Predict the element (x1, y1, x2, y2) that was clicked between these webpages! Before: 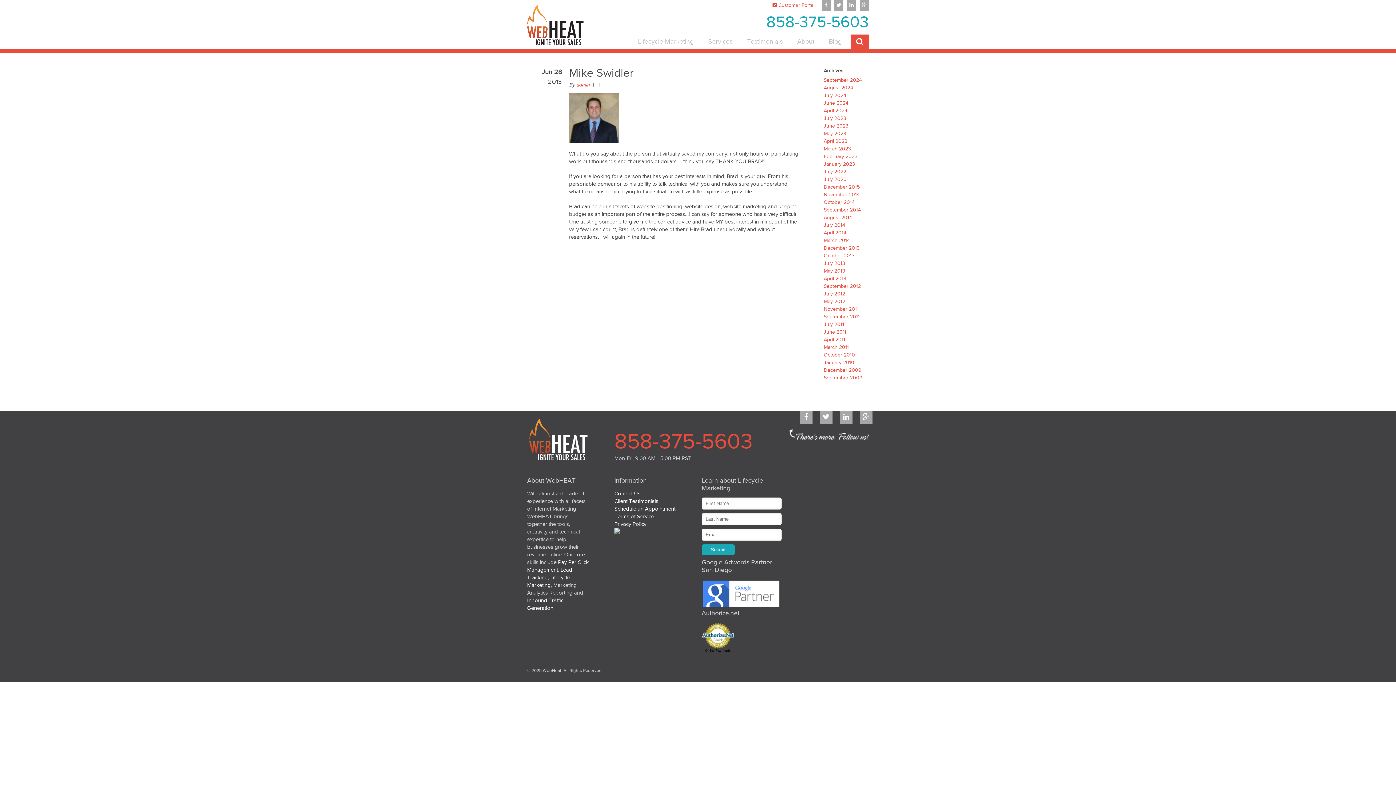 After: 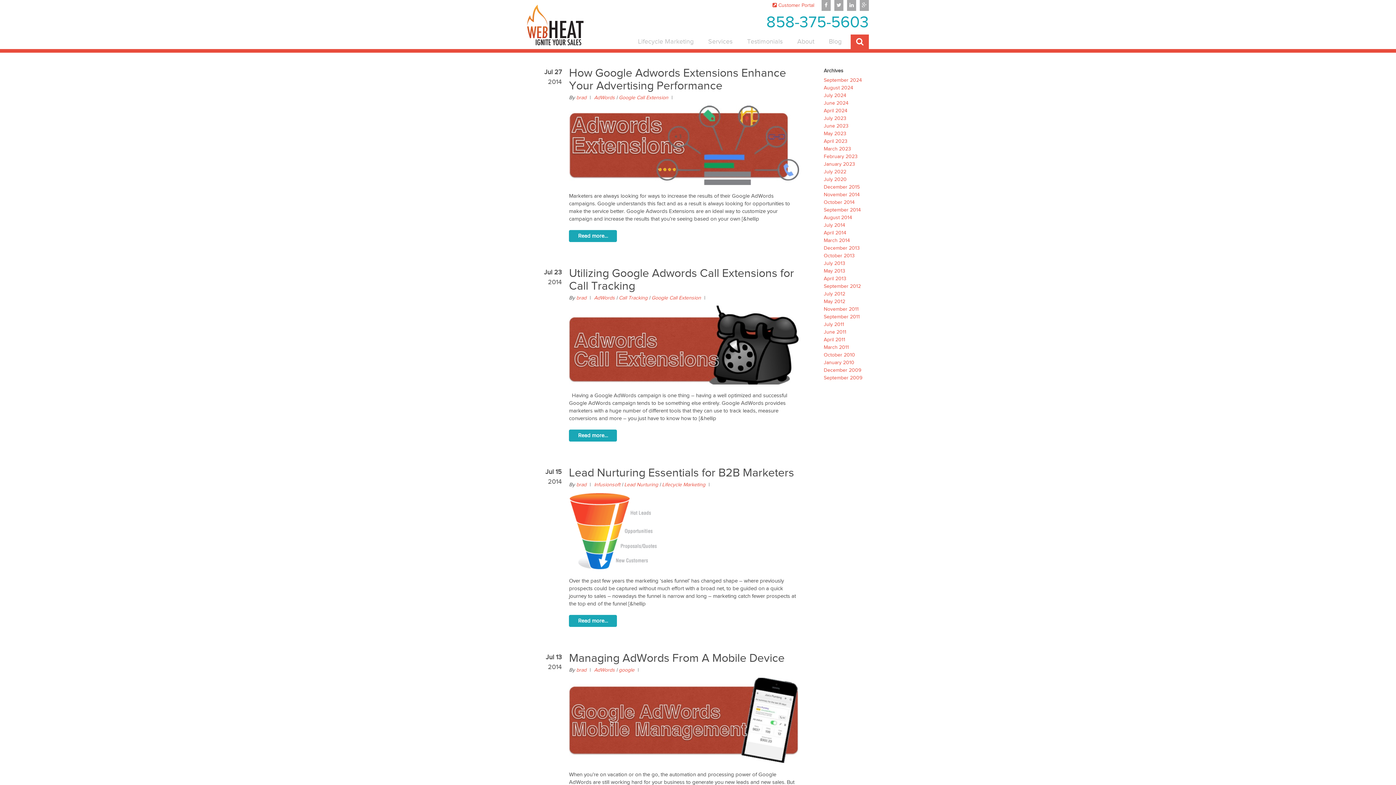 Action: bbox: (824, 222, 845, 228) label: July 2014